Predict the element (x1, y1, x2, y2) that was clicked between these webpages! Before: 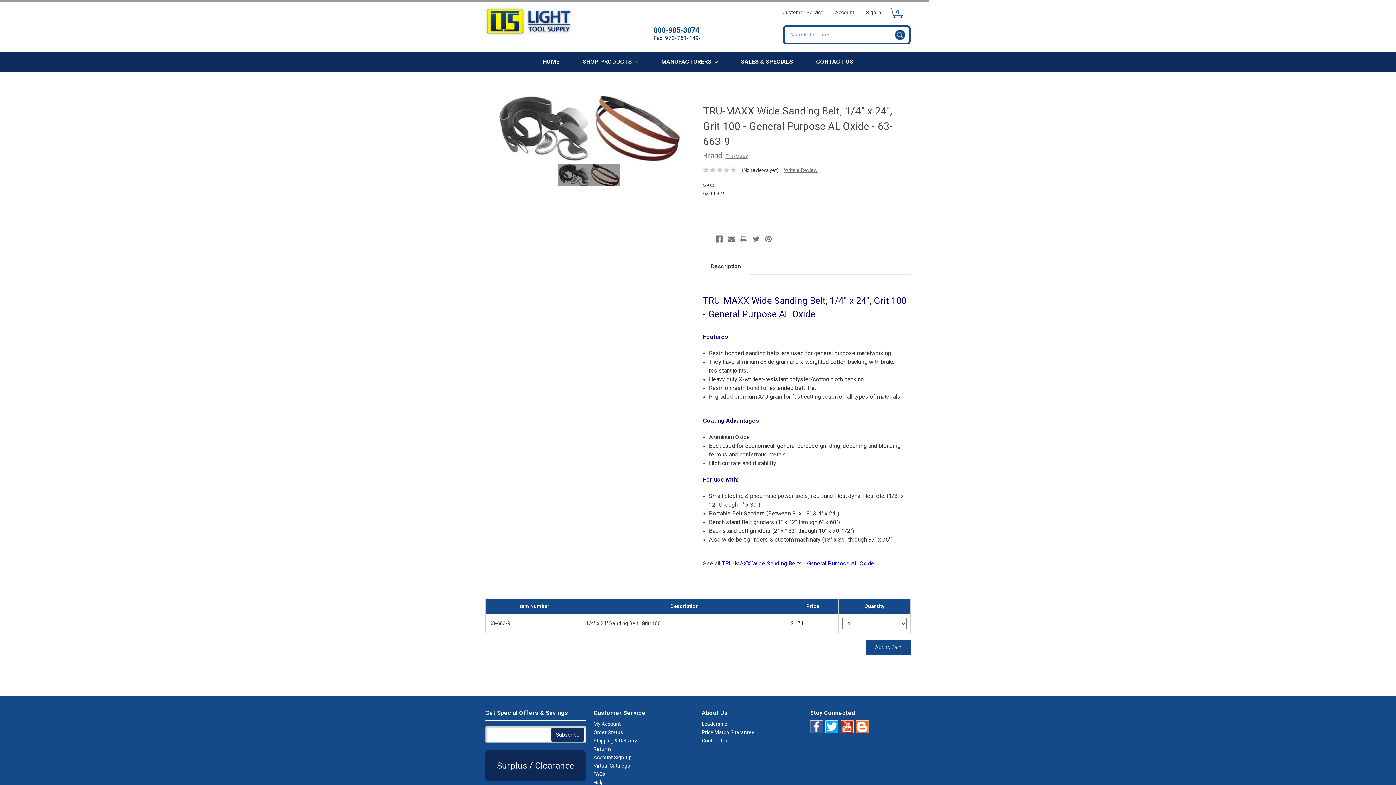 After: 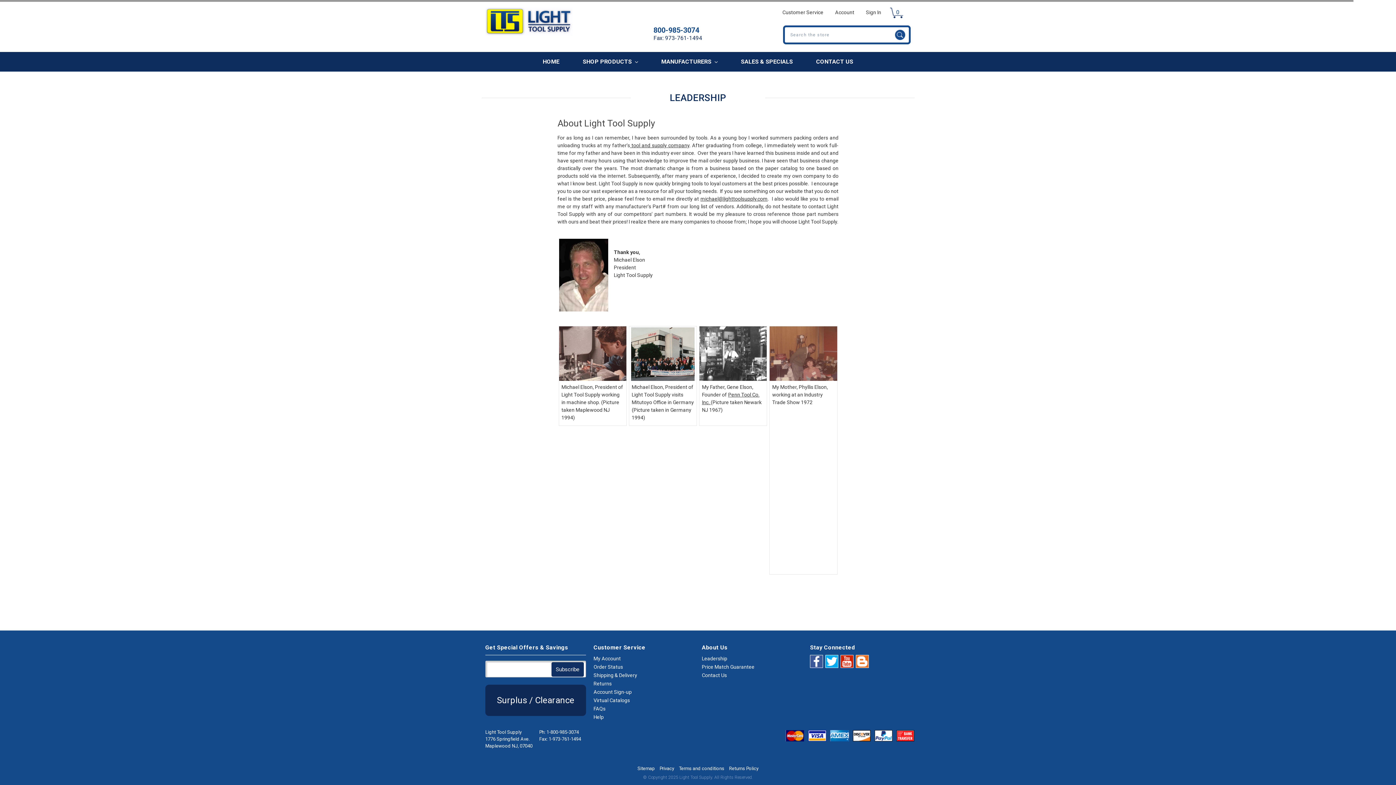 Action: bbox: (702, 721, 727, 727) label: Leadership